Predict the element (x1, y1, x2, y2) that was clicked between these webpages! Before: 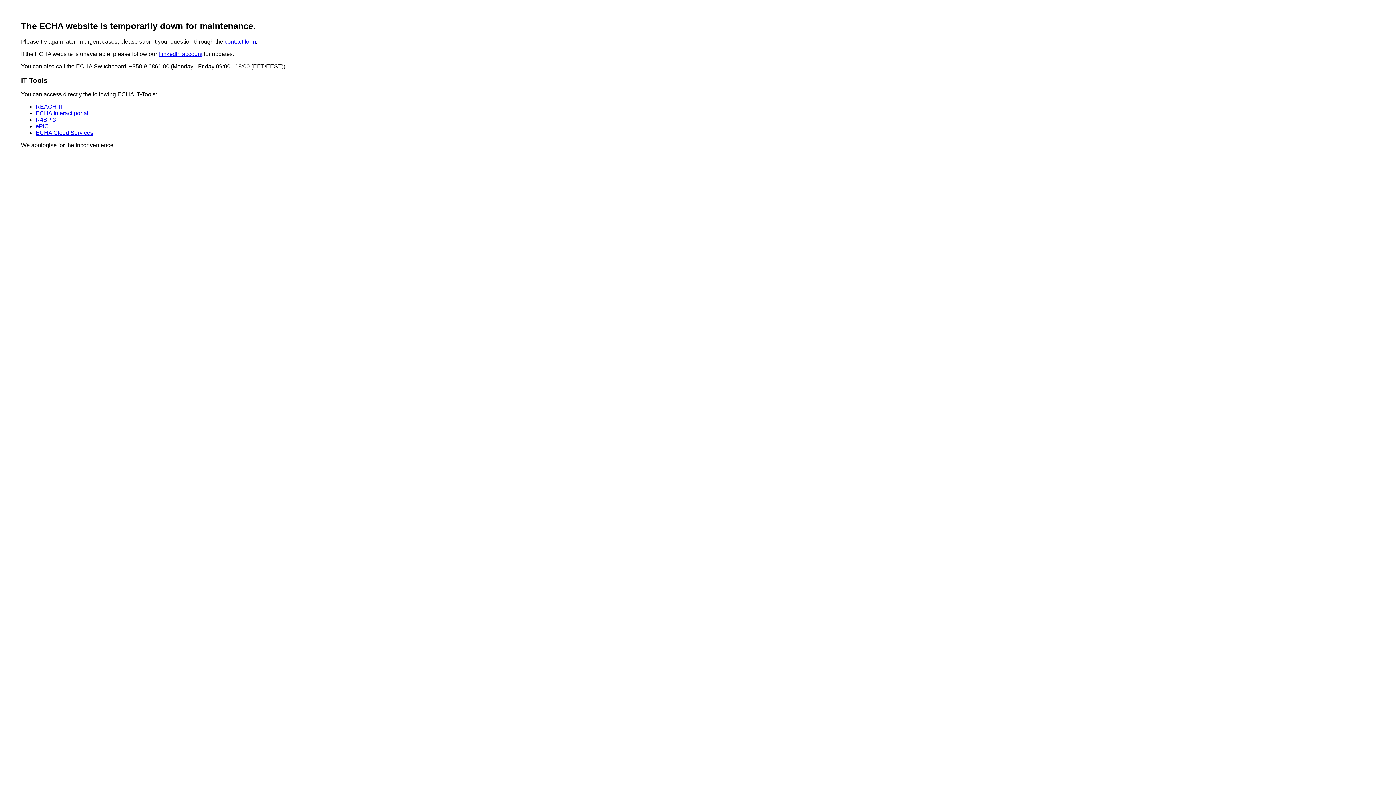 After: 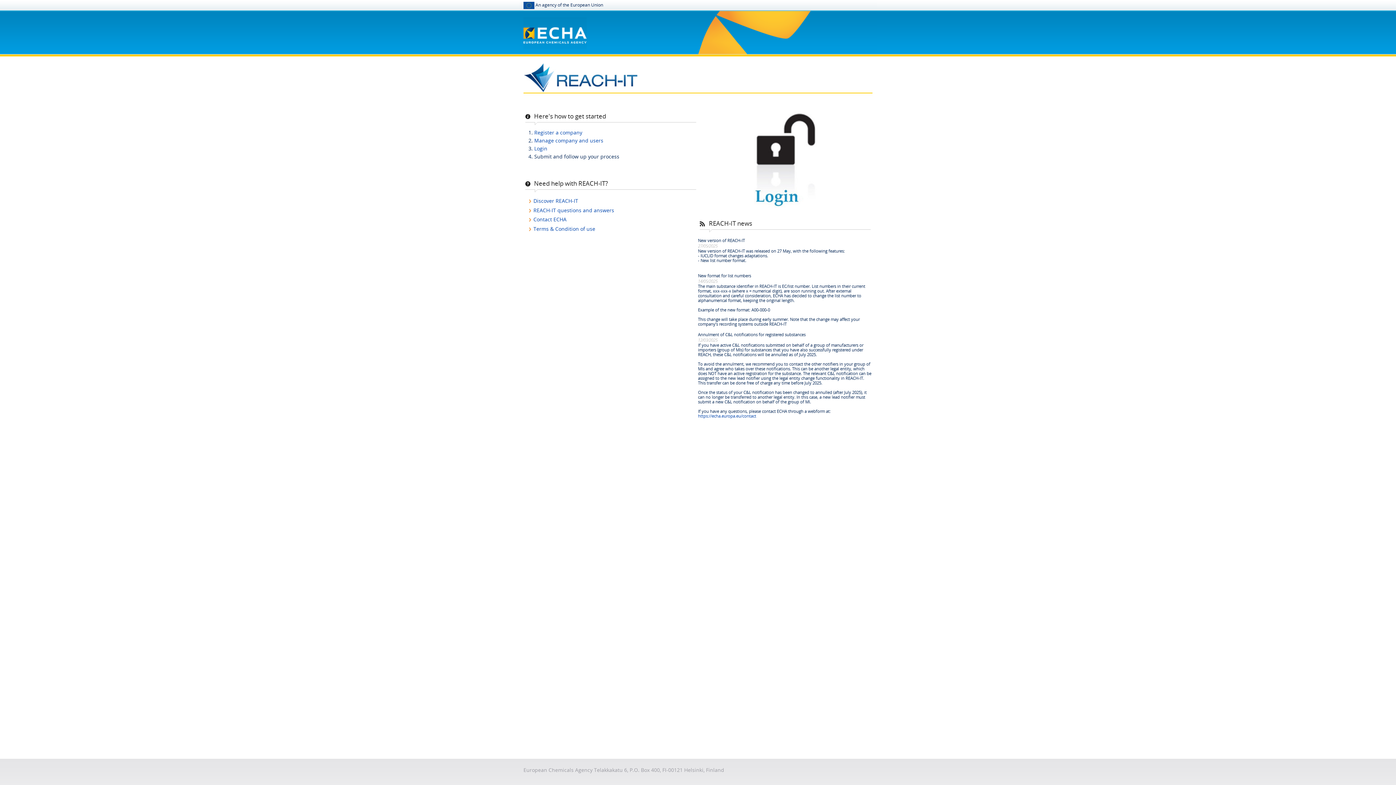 Action: label: REACH-IT bbox: (35, 103, 63, 109)